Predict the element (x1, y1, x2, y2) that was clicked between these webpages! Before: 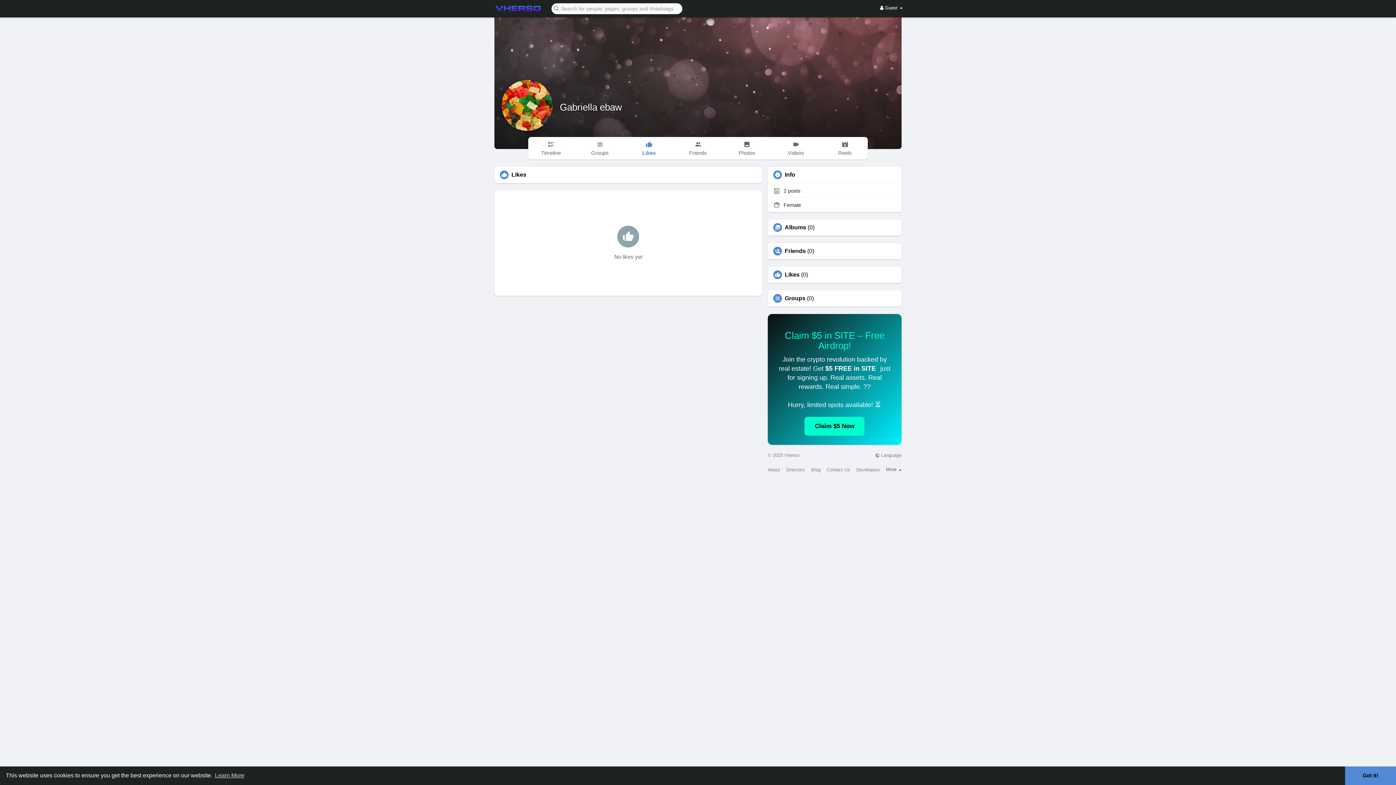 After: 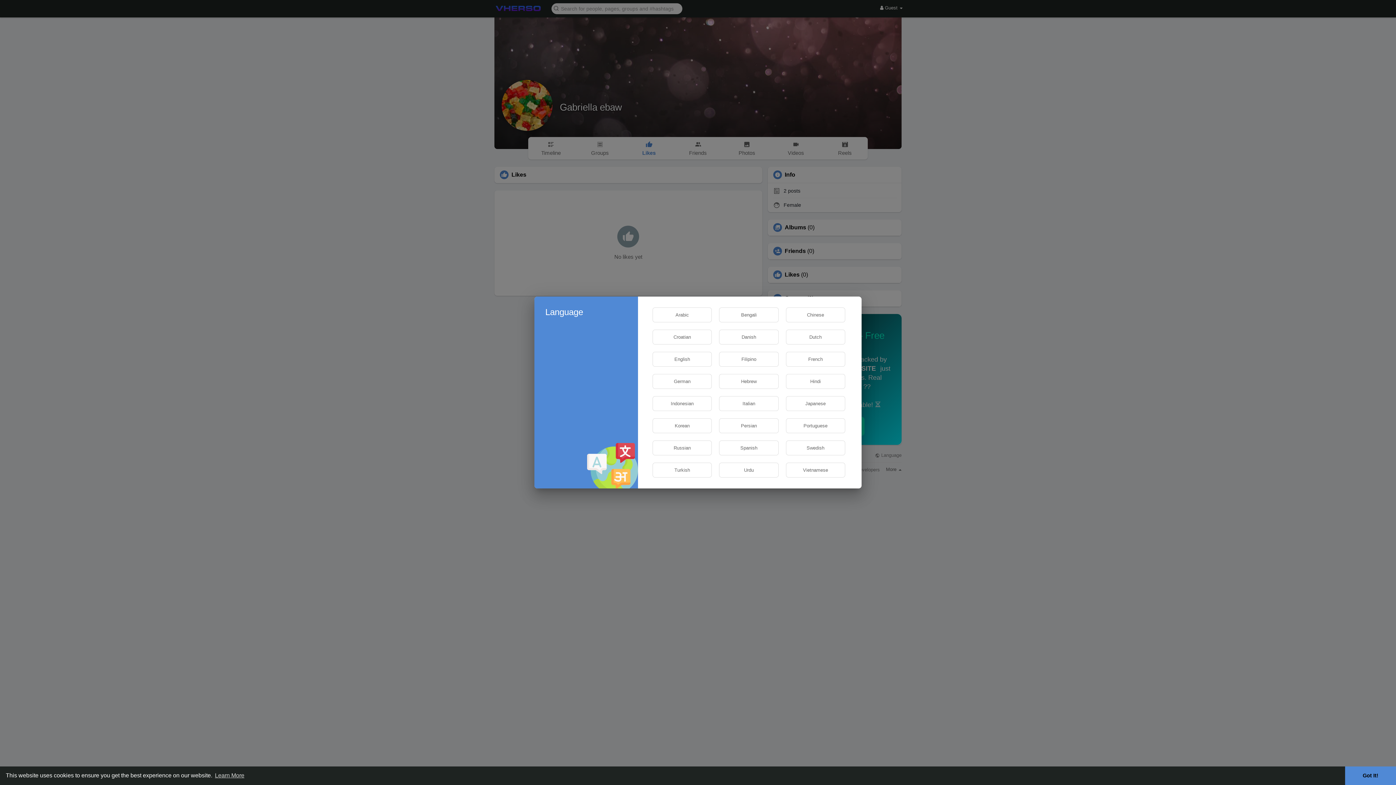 Action: label:  Language bbox: (875, 453, 901, 458)